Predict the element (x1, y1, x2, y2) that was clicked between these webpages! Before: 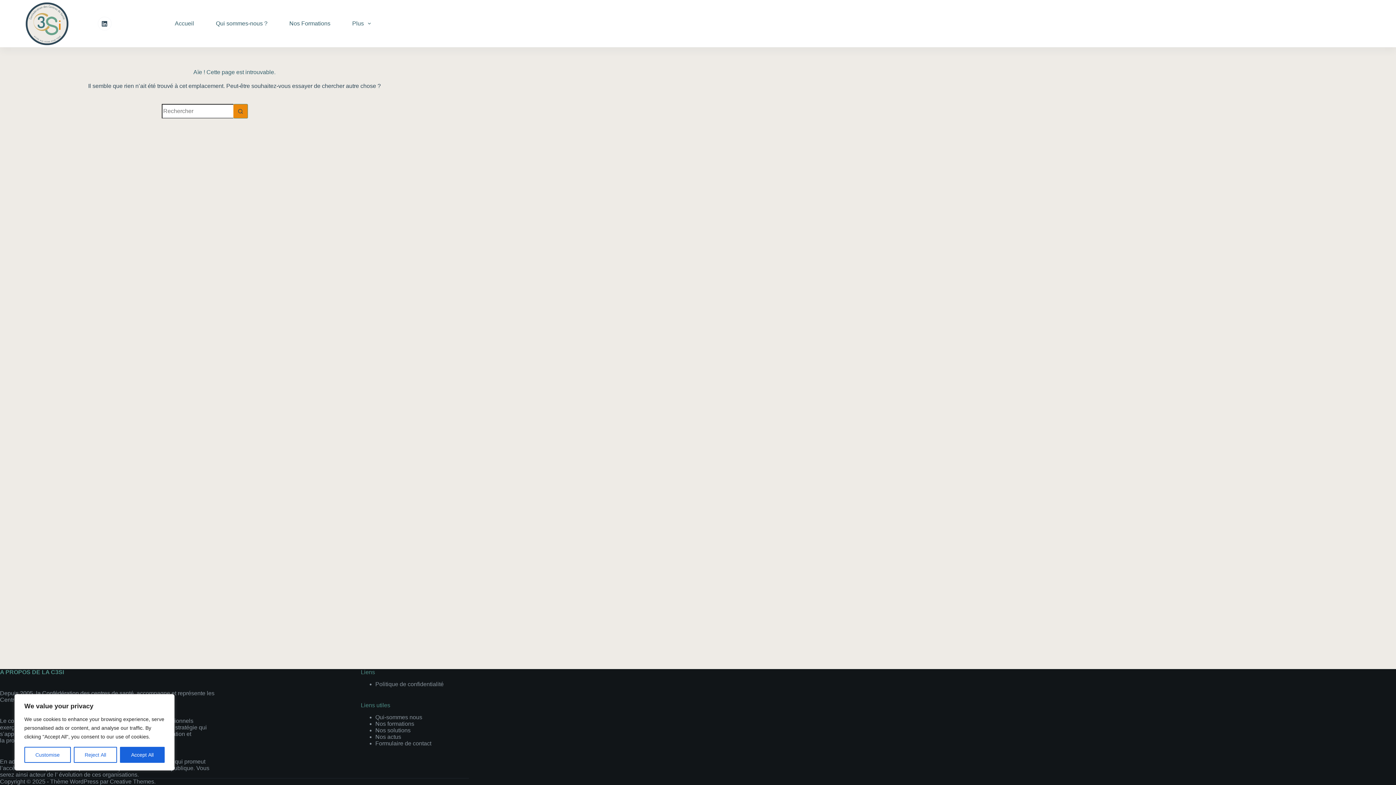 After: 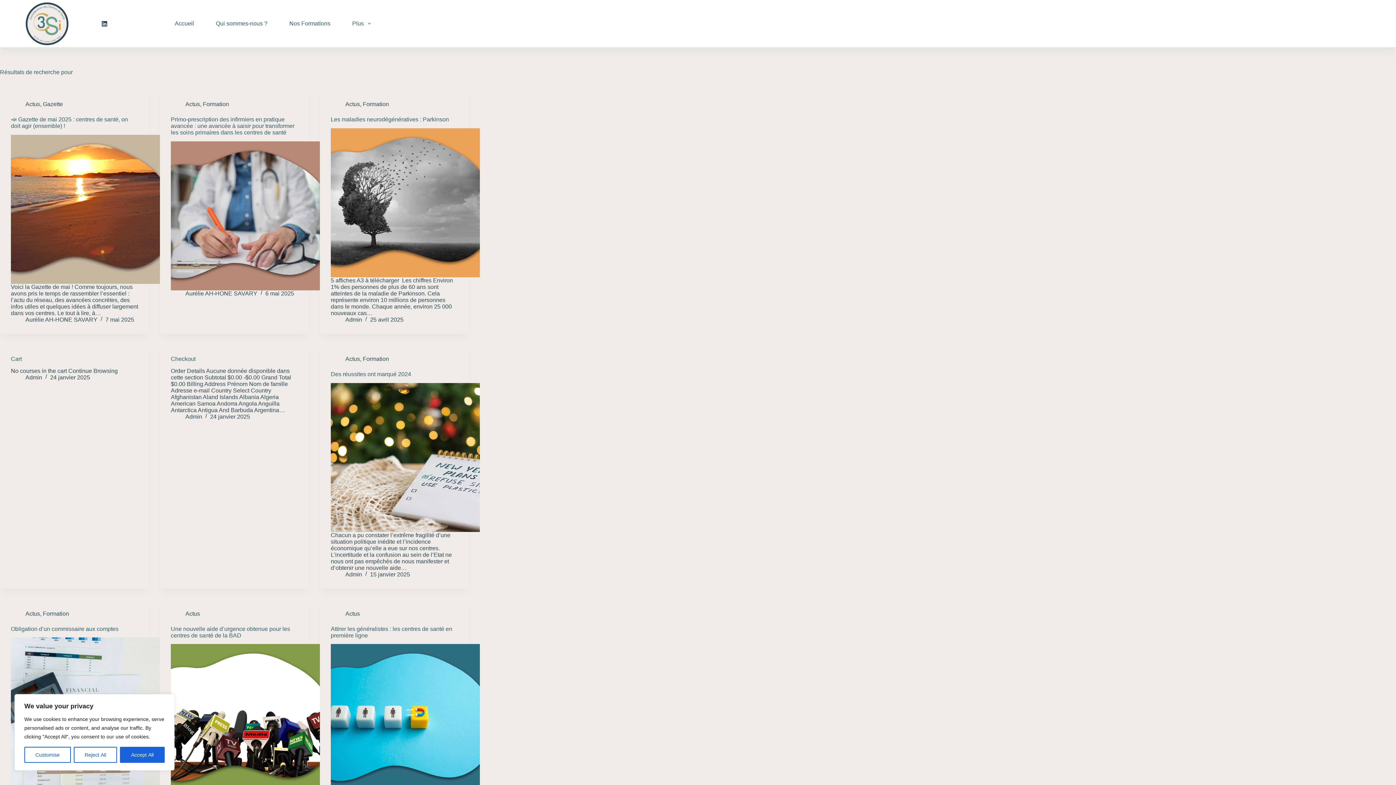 Action: bbox: (233, 104, 248, 118) label: Bouton de recherche